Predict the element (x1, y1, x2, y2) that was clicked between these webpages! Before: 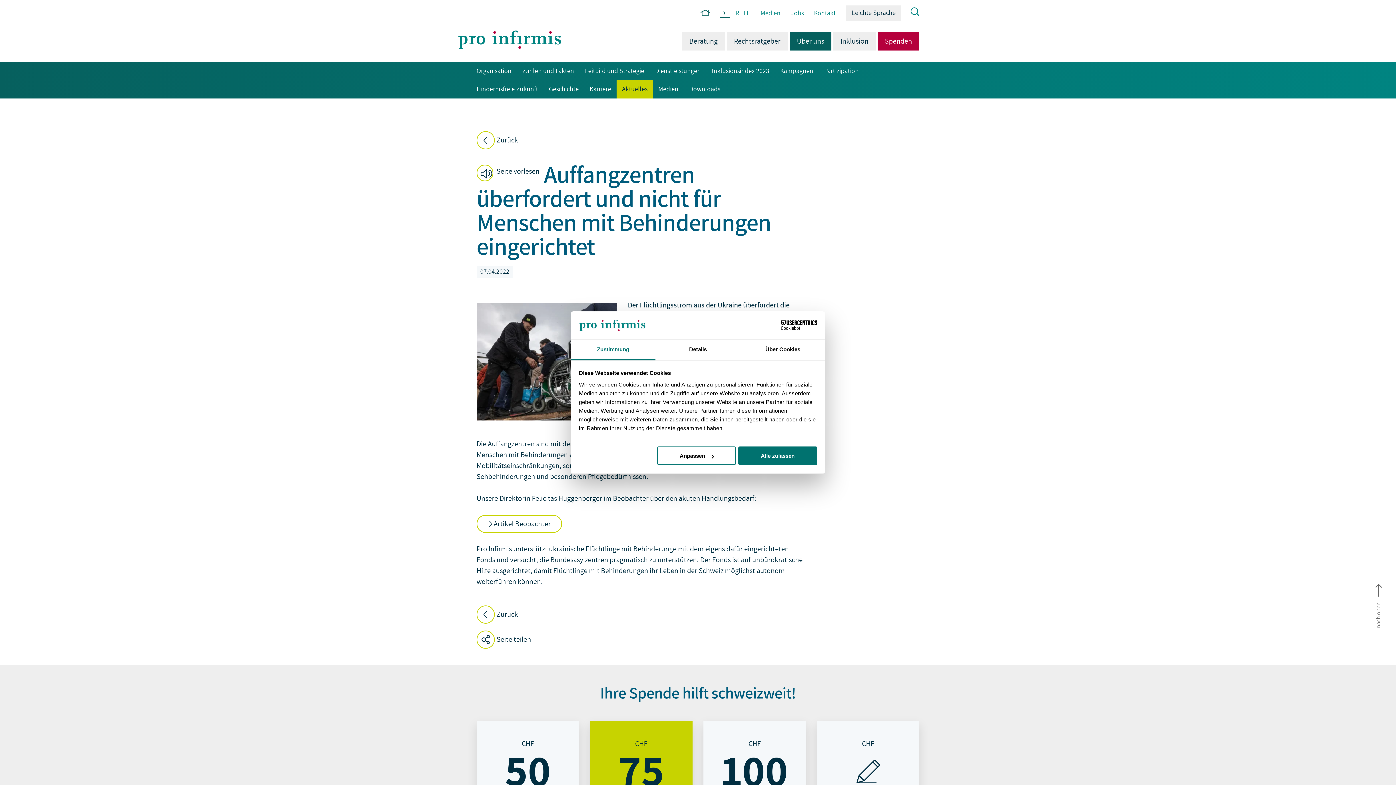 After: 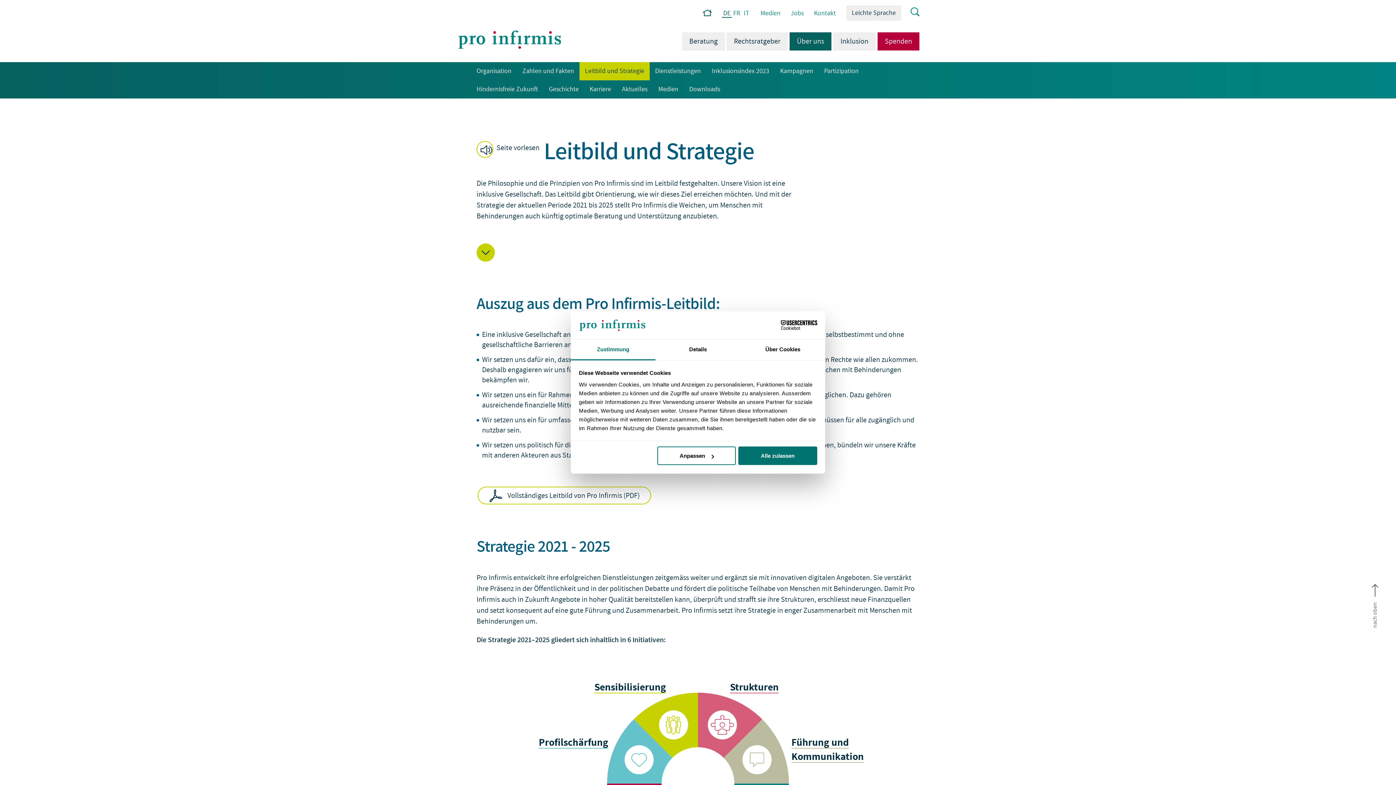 Action: bbox: (579, 62, 649, 80) label: Leitbild und Strategie